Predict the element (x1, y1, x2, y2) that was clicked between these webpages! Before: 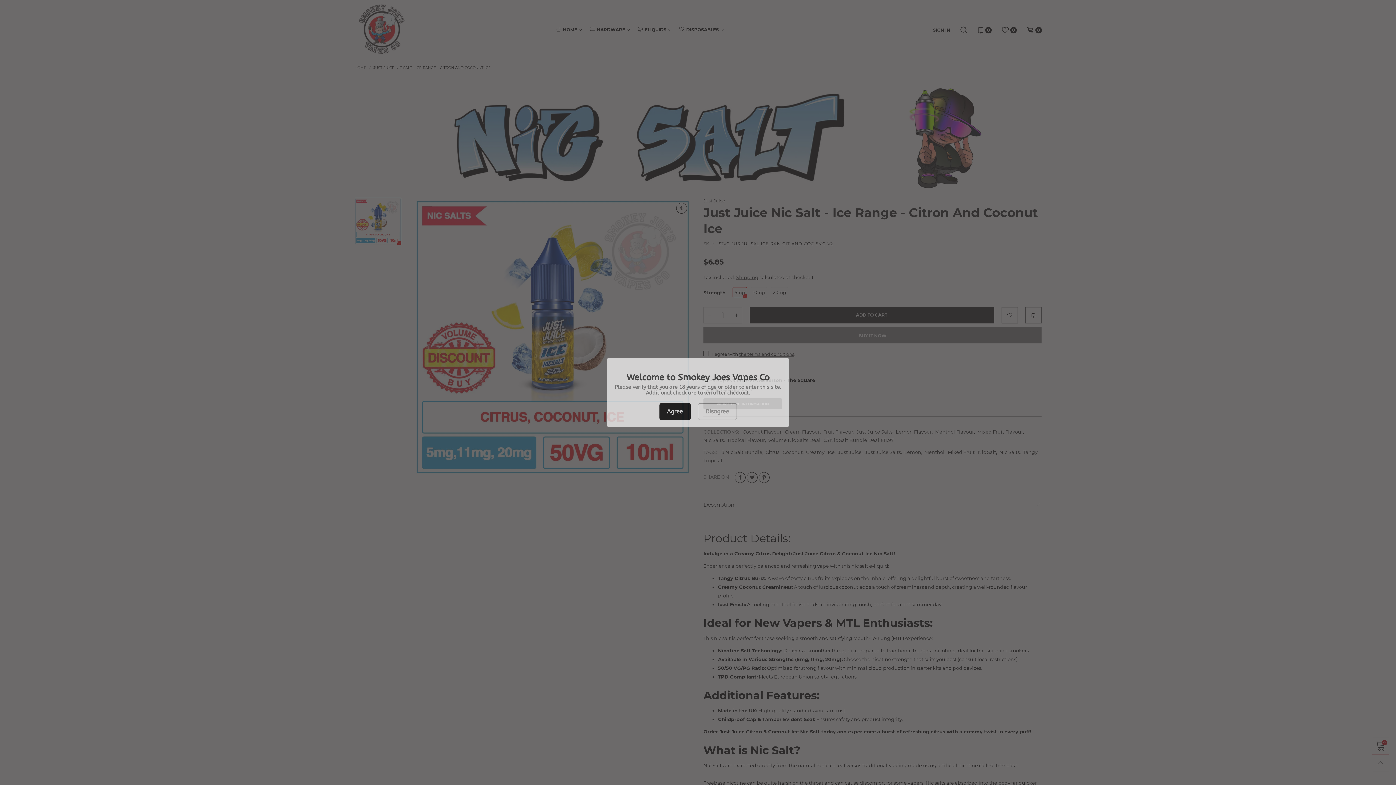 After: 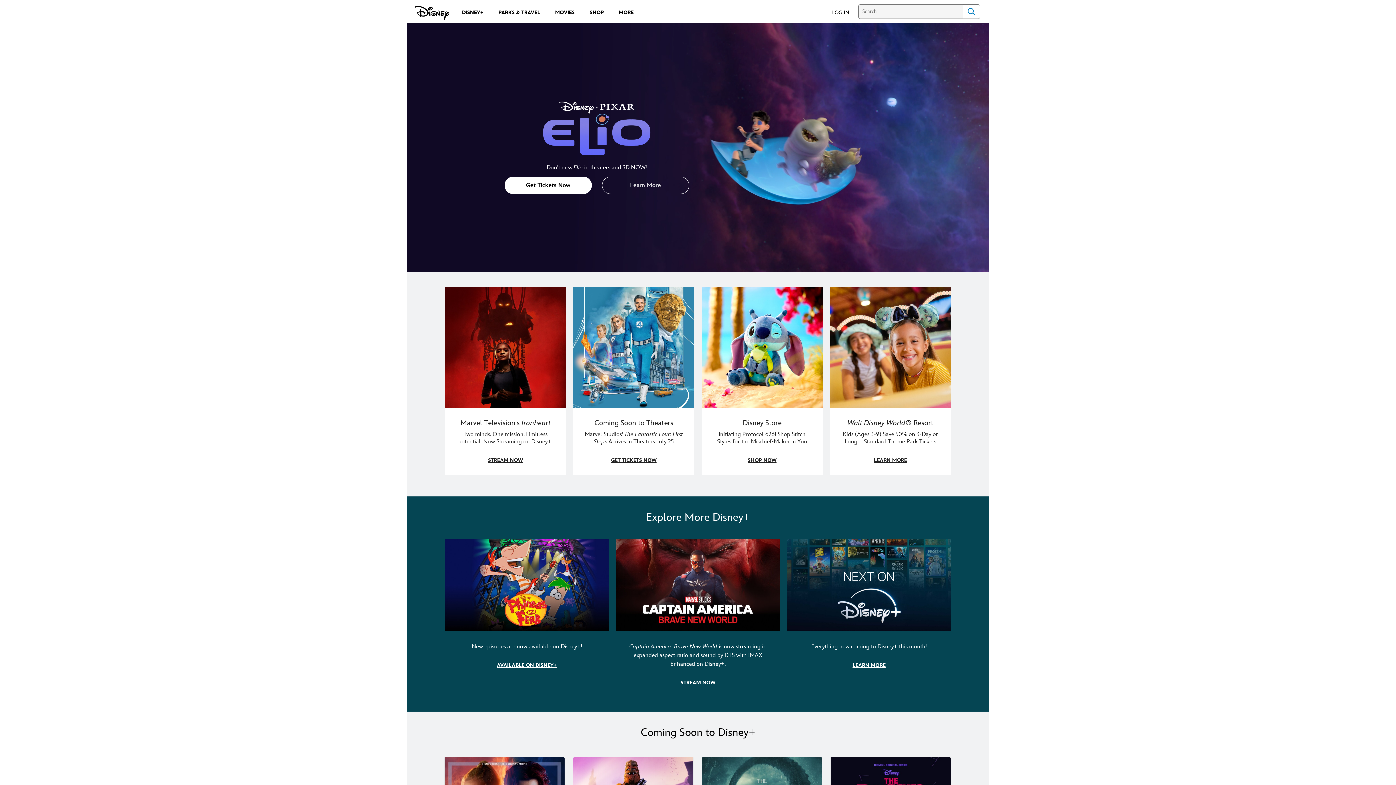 Action: bbox: (698, 403, 736, 420) label: Disagree